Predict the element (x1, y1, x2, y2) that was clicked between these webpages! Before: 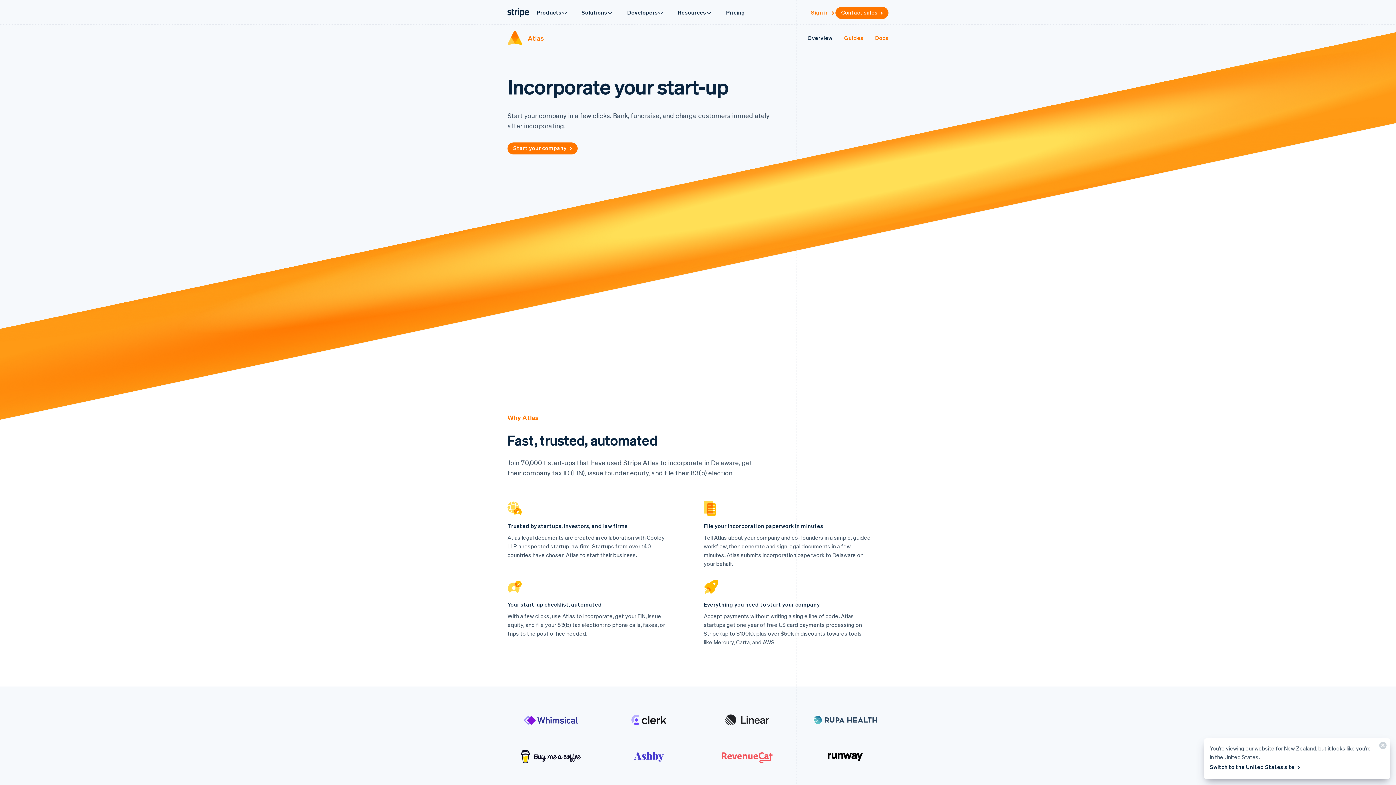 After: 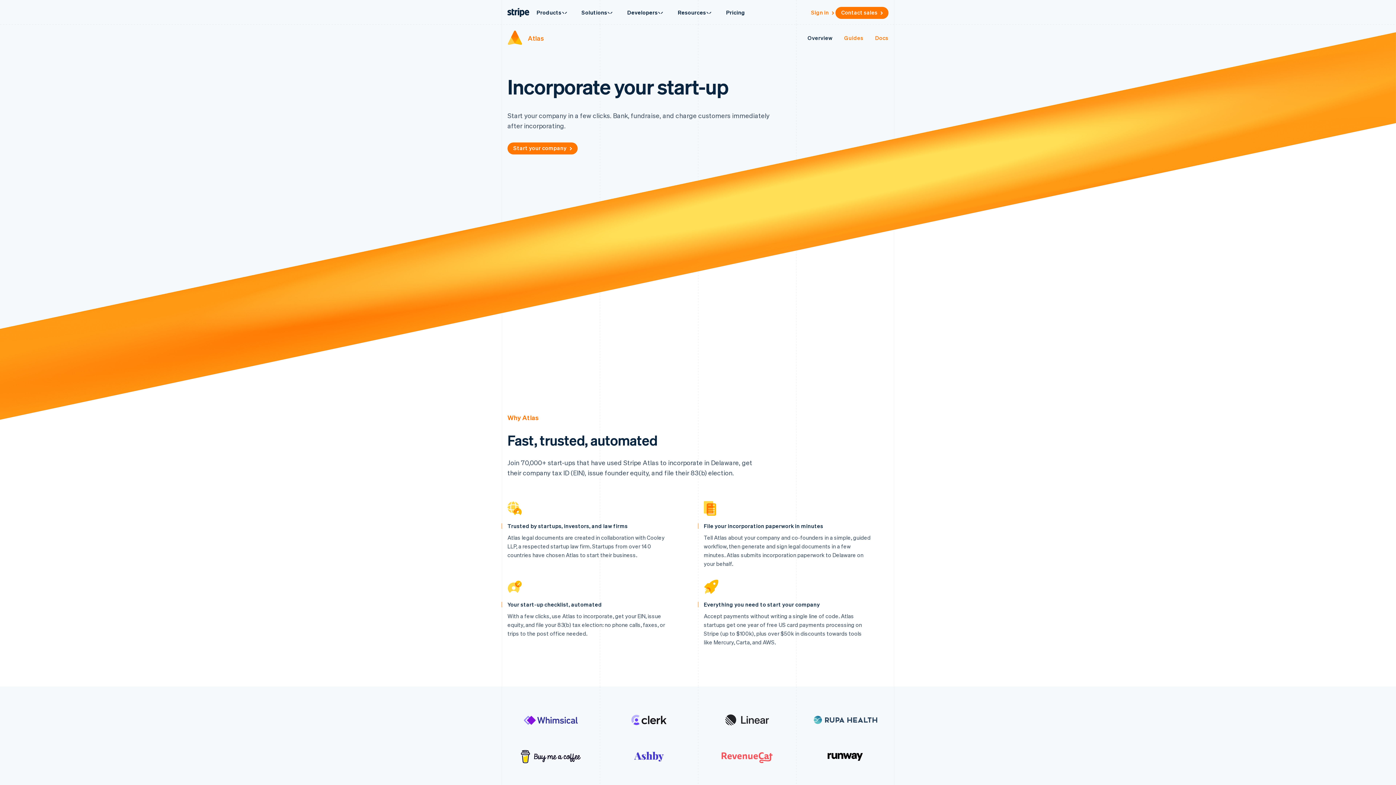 Action: bbox: (1373, 738, 1390, 756) label: Close